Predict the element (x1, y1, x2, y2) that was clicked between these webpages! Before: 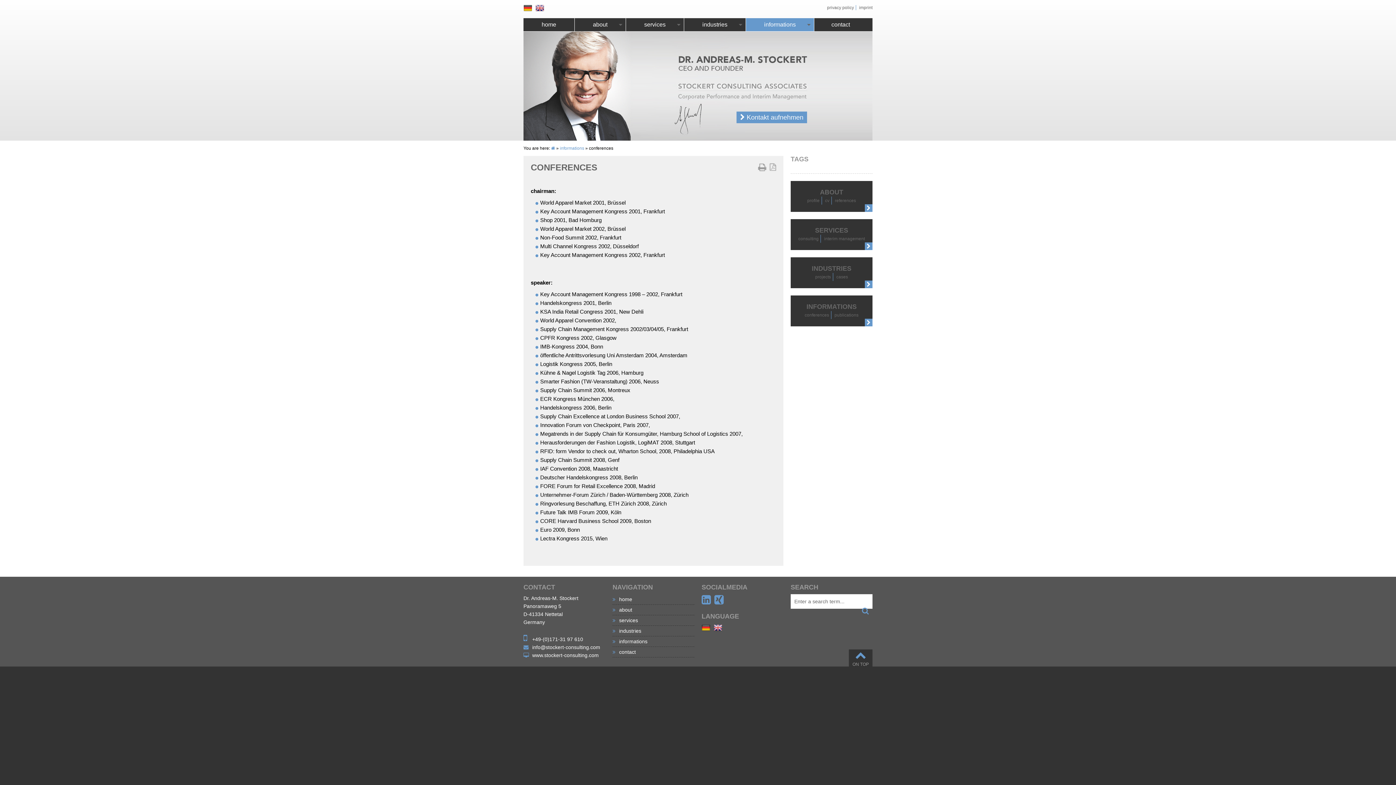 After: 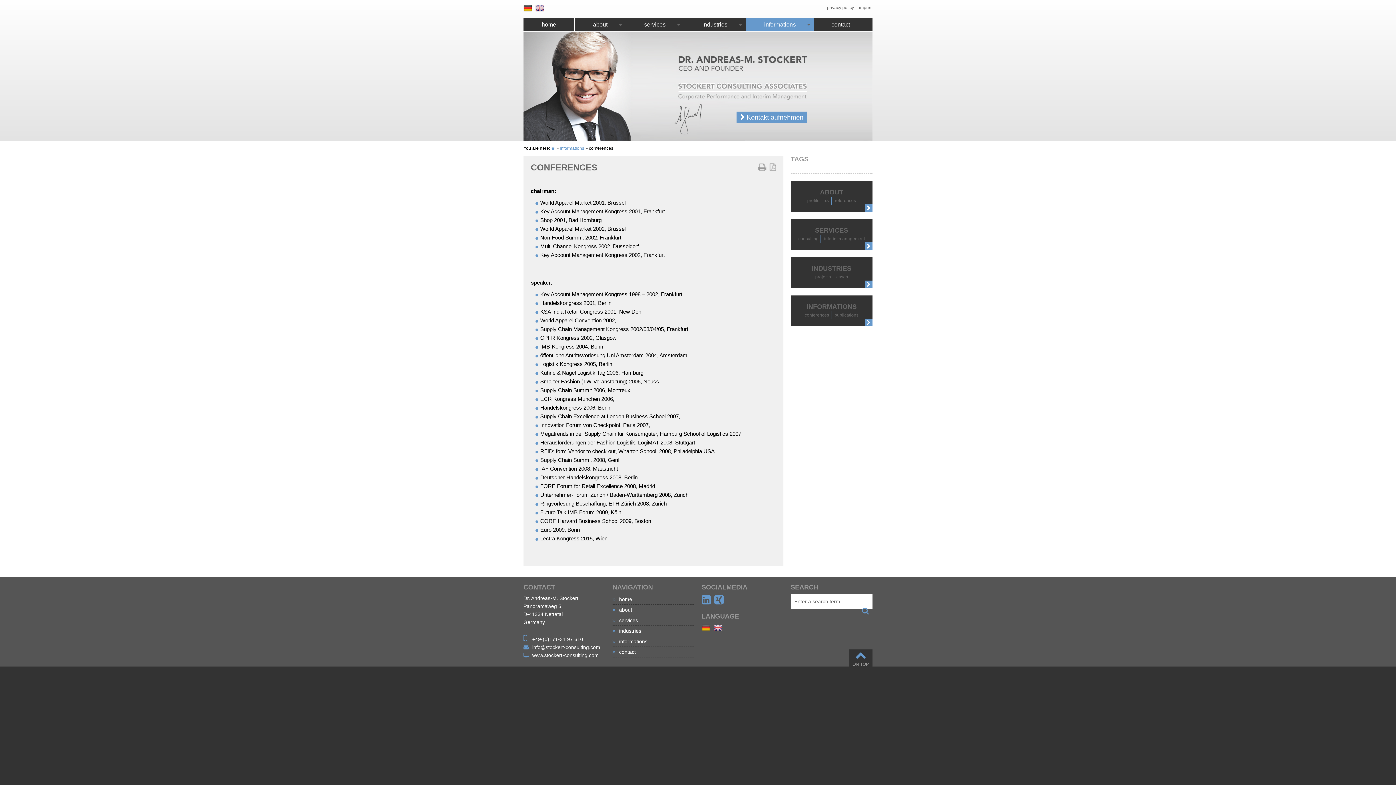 Action: bbox: (535, 7, 544, 13)